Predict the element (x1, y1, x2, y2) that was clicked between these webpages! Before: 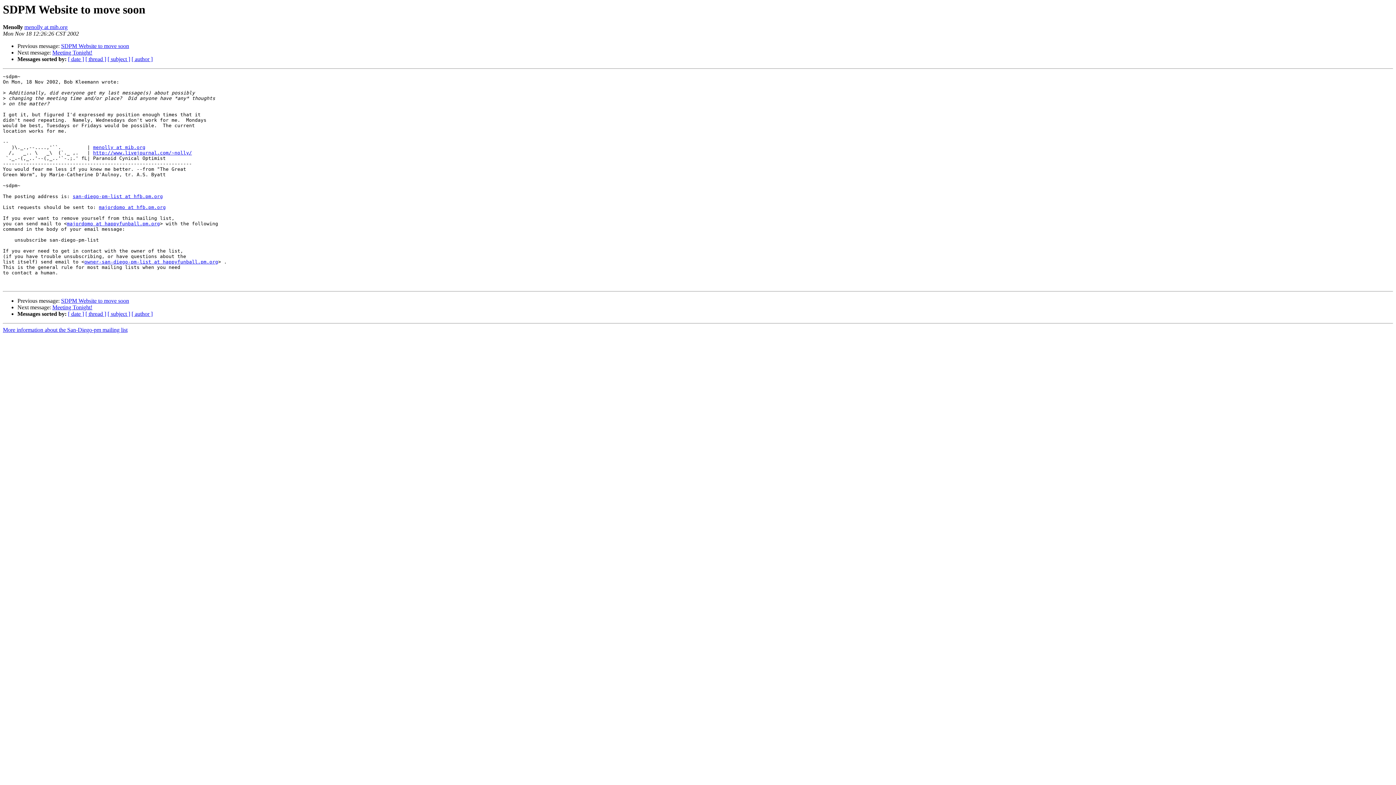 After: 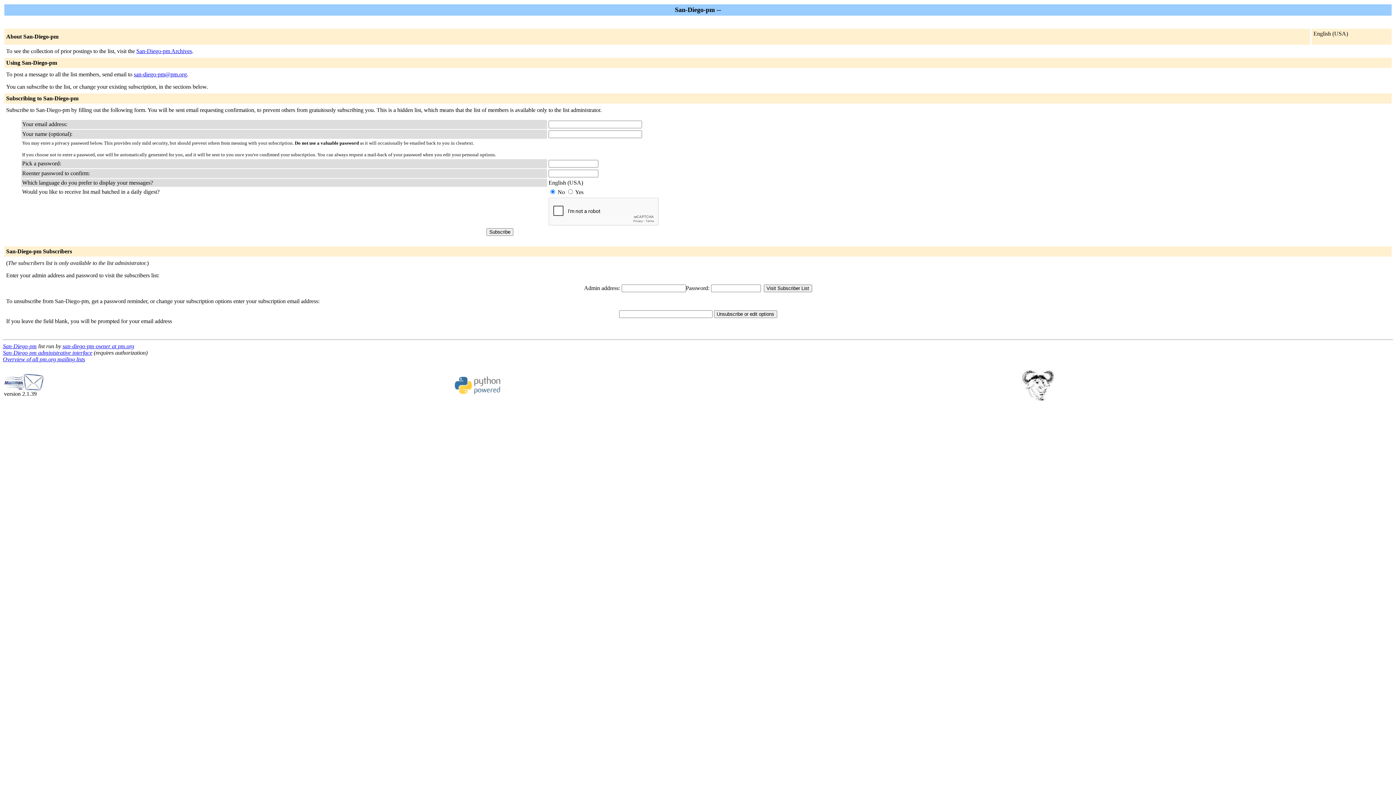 Action: label: san-diego-pm-list at hfb.pm.org bbox: (72, 193, 162, 199)